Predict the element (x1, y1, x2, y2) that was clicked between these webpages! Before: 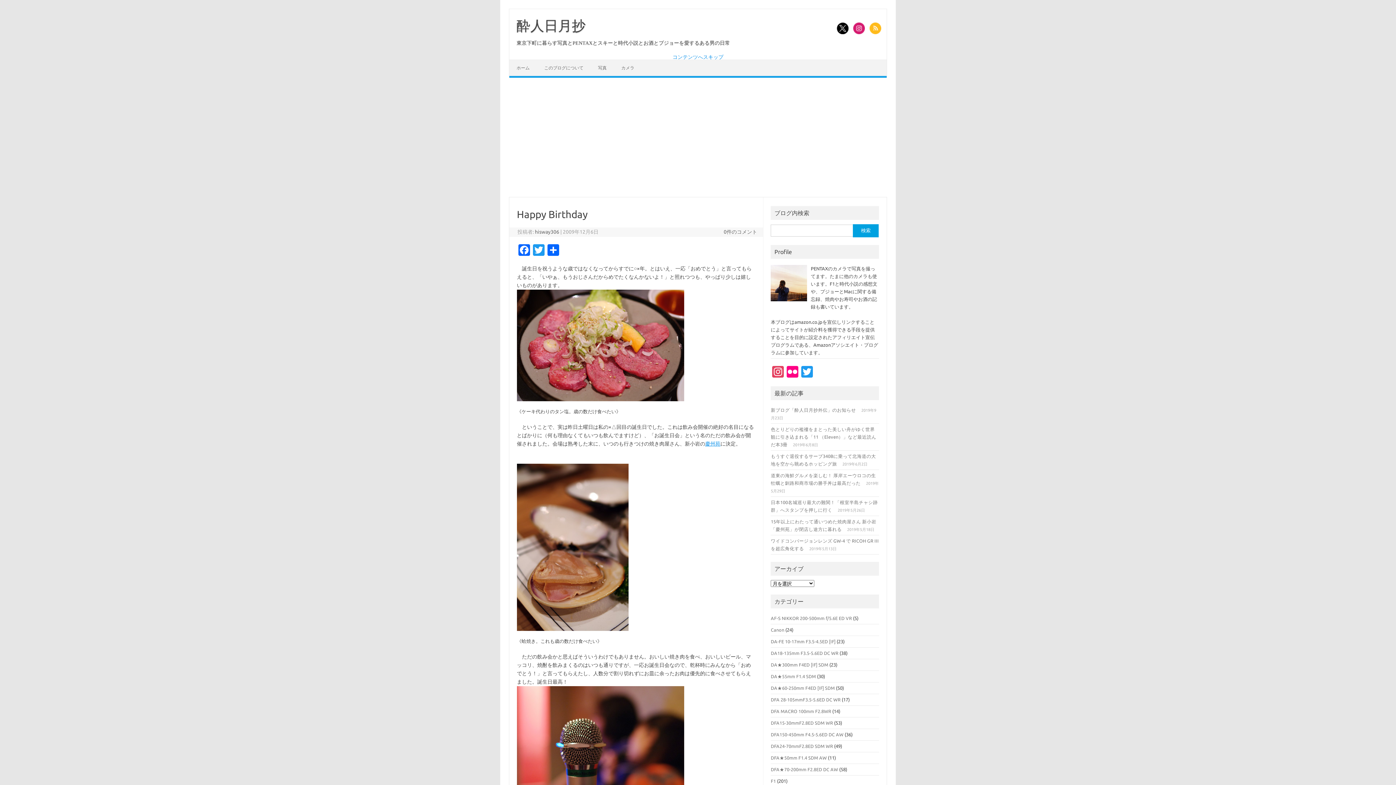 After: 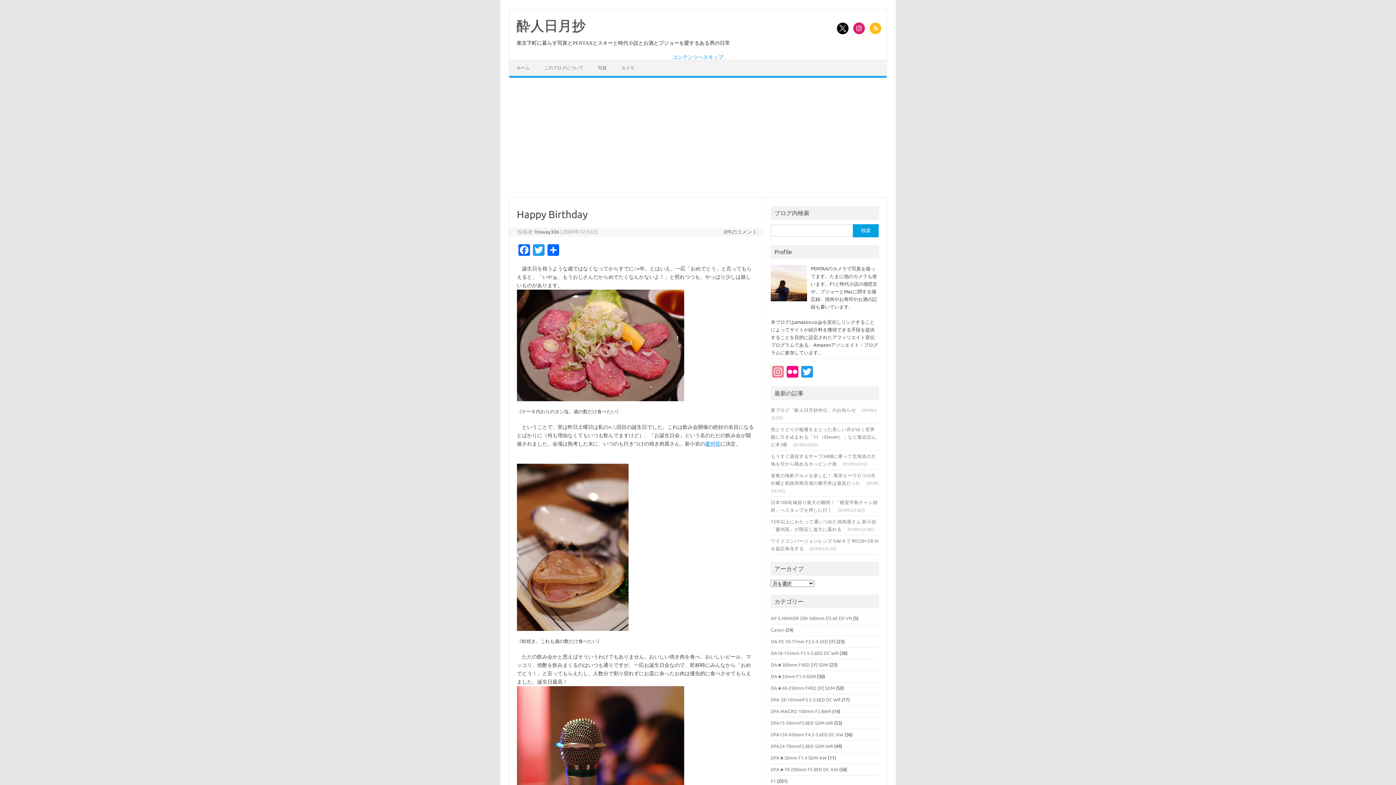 Action: label: Instagram bbox: (771, 366, 785, 379)